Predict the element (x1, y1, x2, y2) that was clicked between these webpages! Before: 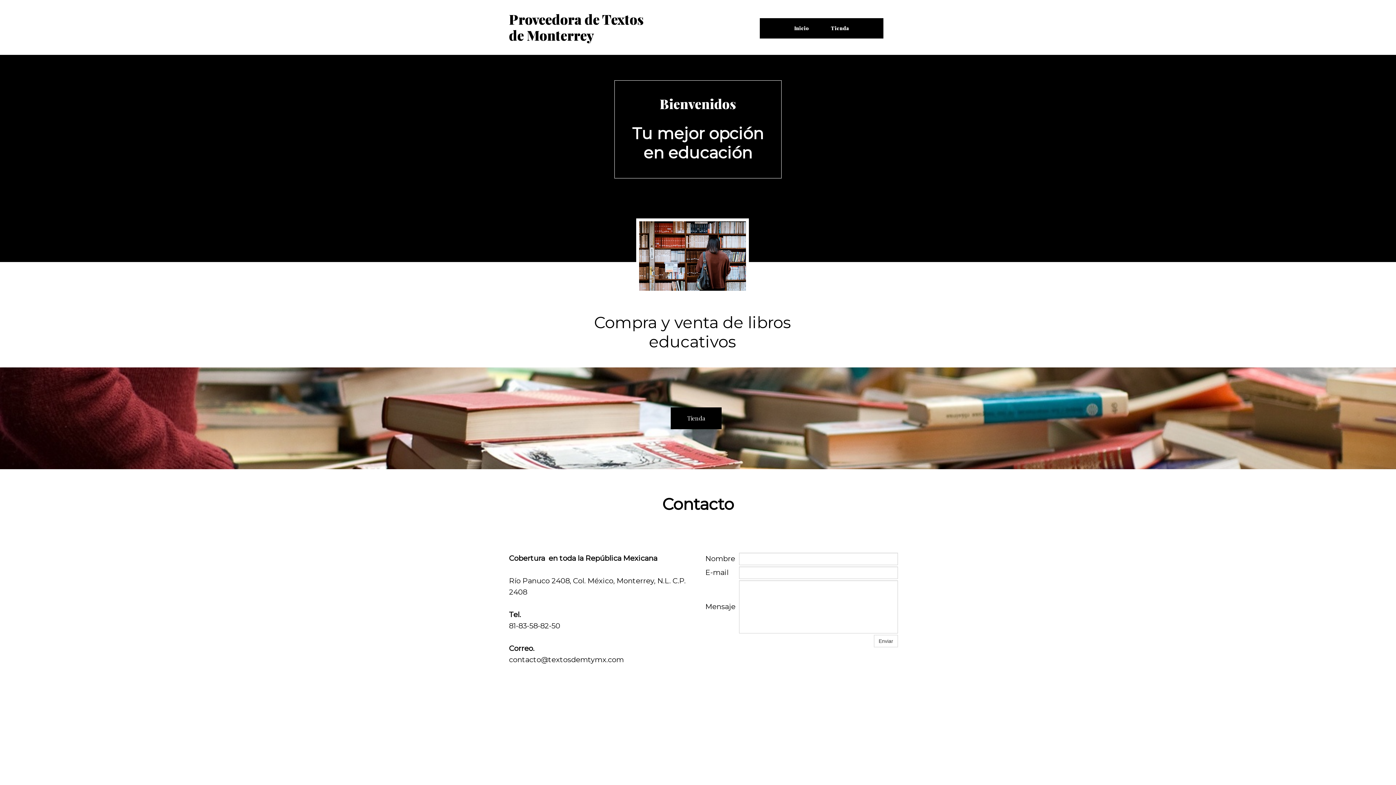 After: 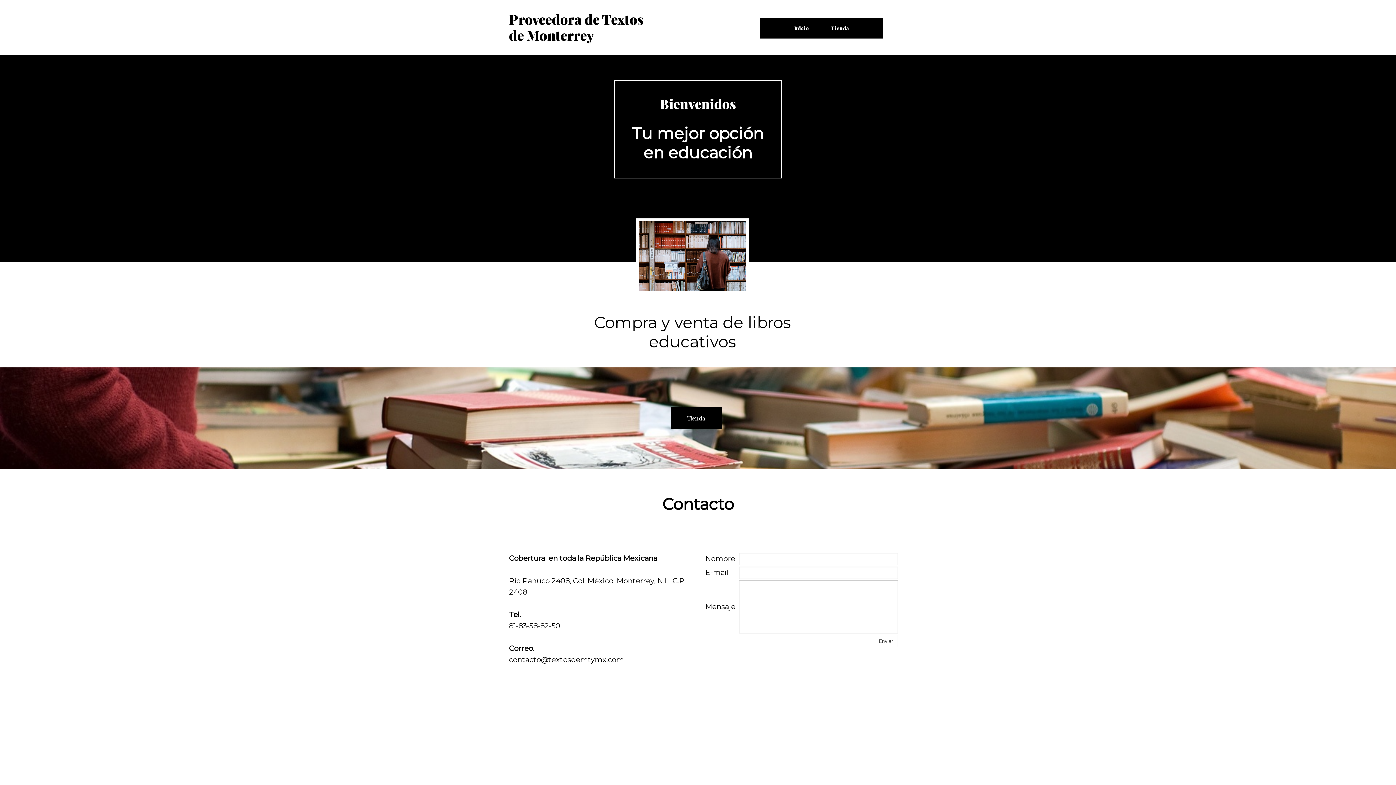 Action: label: Inicio bbox: (783, 18, 820, 38)